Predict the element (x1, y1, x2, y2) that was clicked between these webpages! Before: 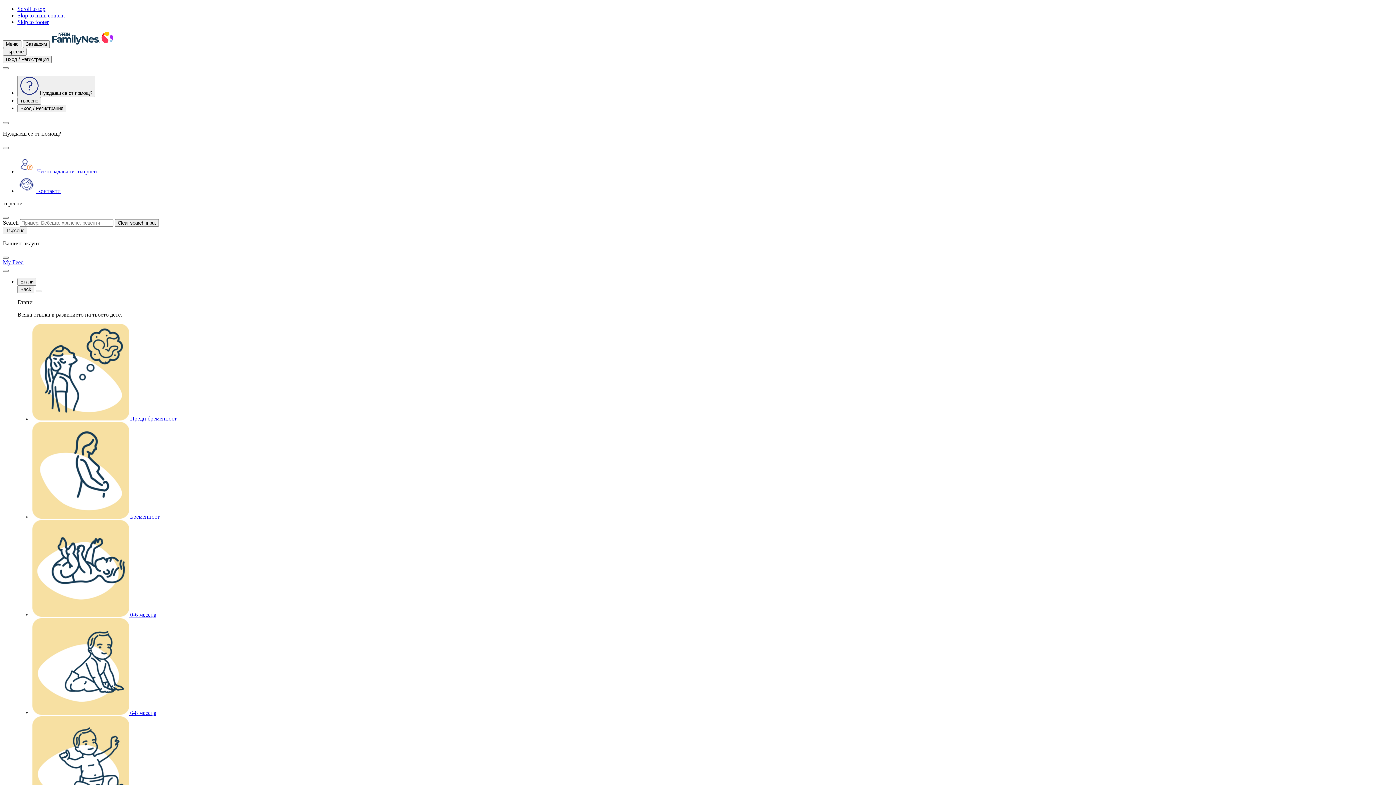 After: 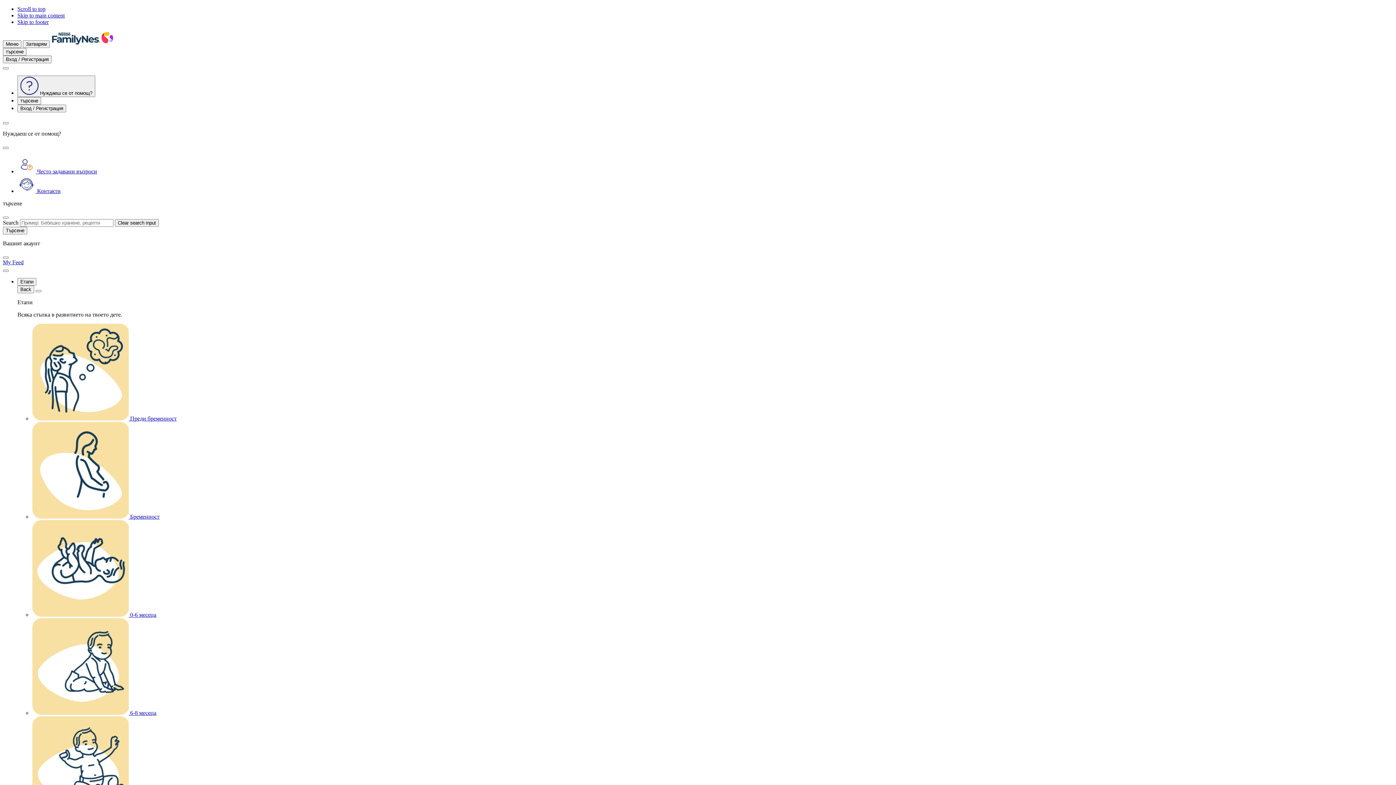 Action: bbox: (17, 188, 60, 194) label: Контакти